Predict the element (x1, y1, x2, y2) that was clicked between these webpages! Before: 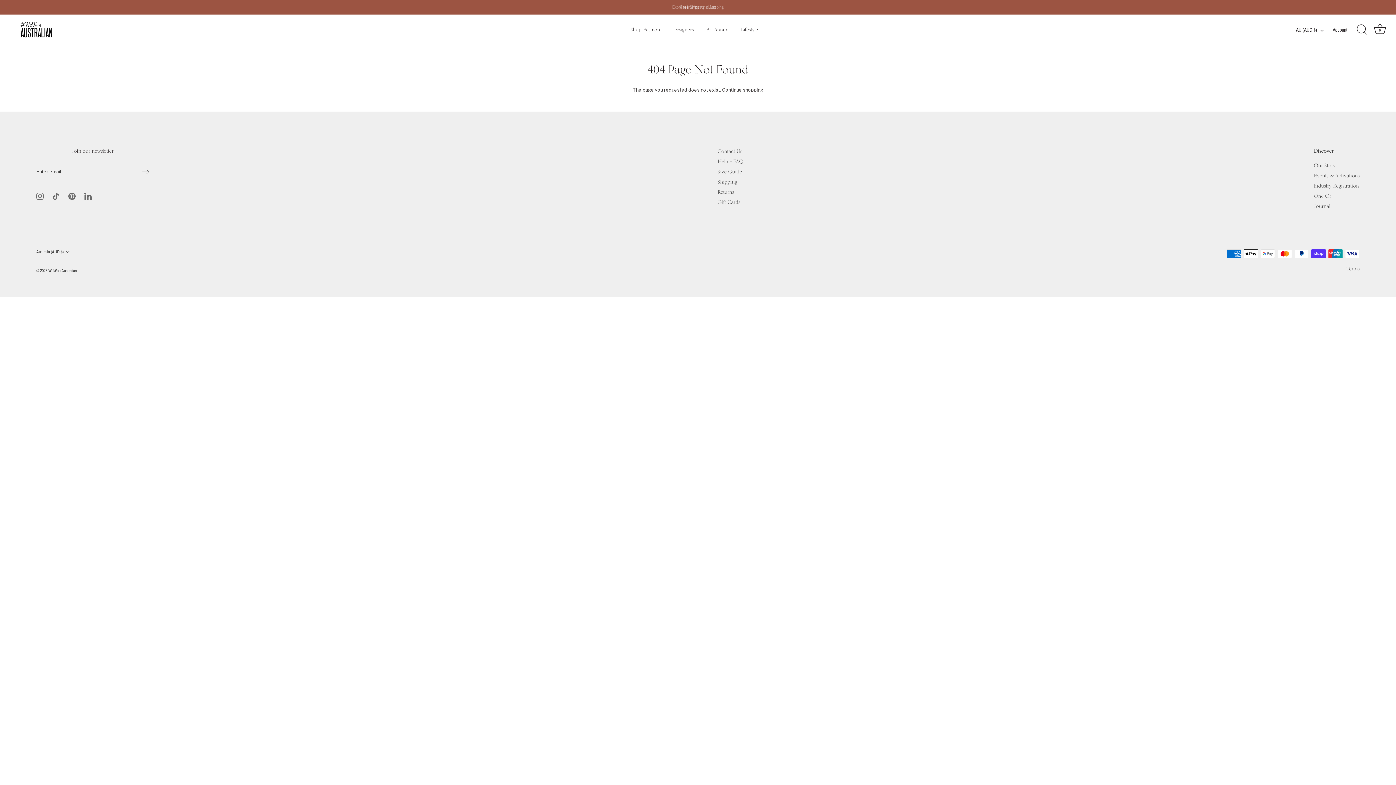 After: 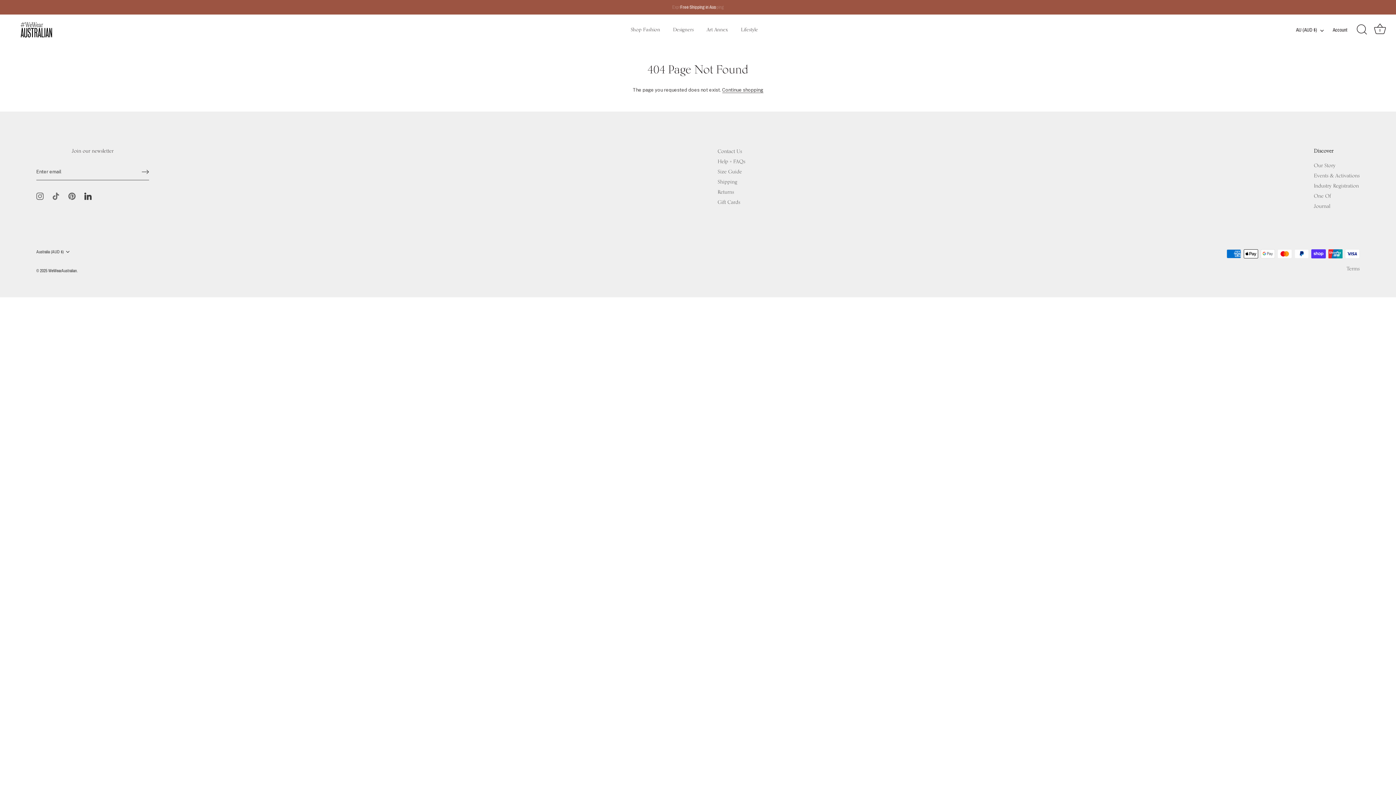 Action: label: LinkedIn bbox: (84, 193, 91, 198)